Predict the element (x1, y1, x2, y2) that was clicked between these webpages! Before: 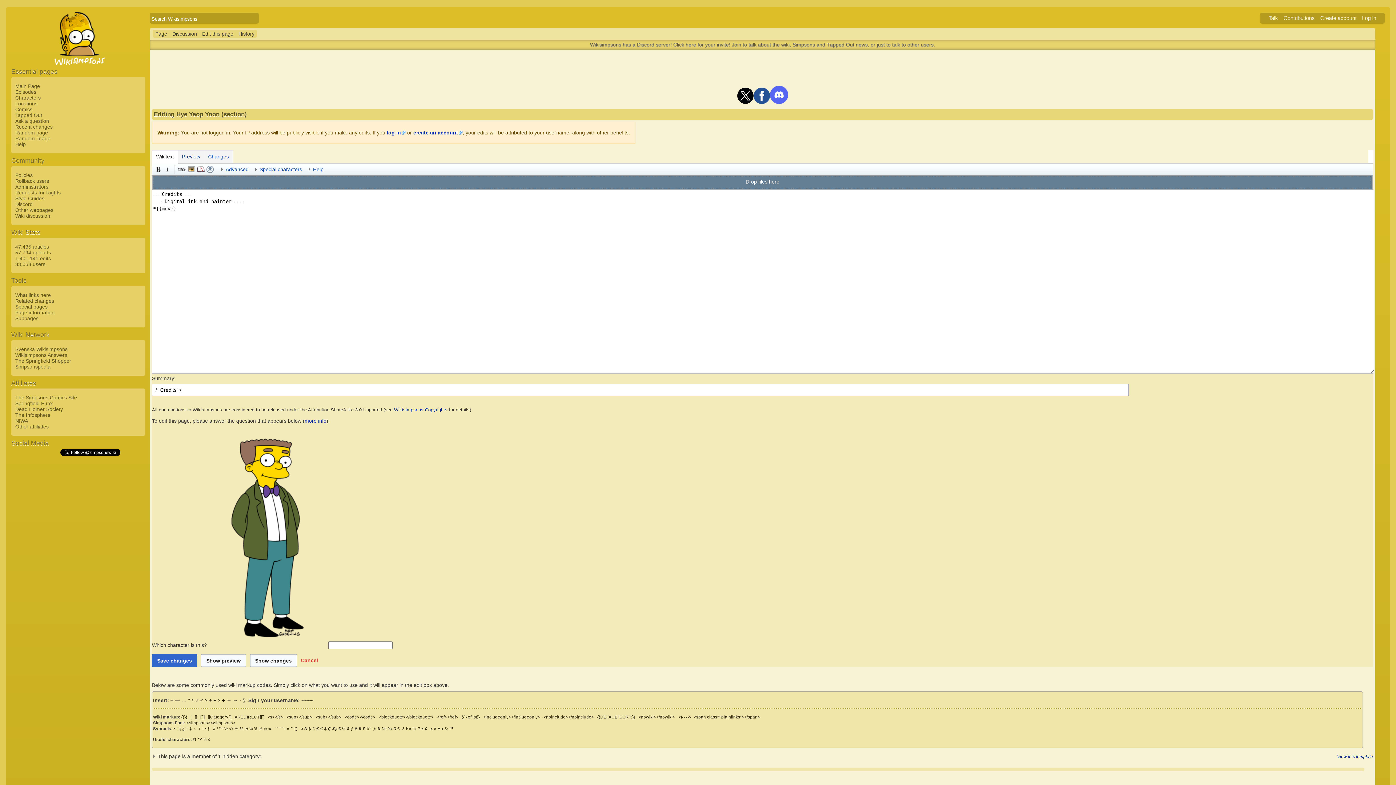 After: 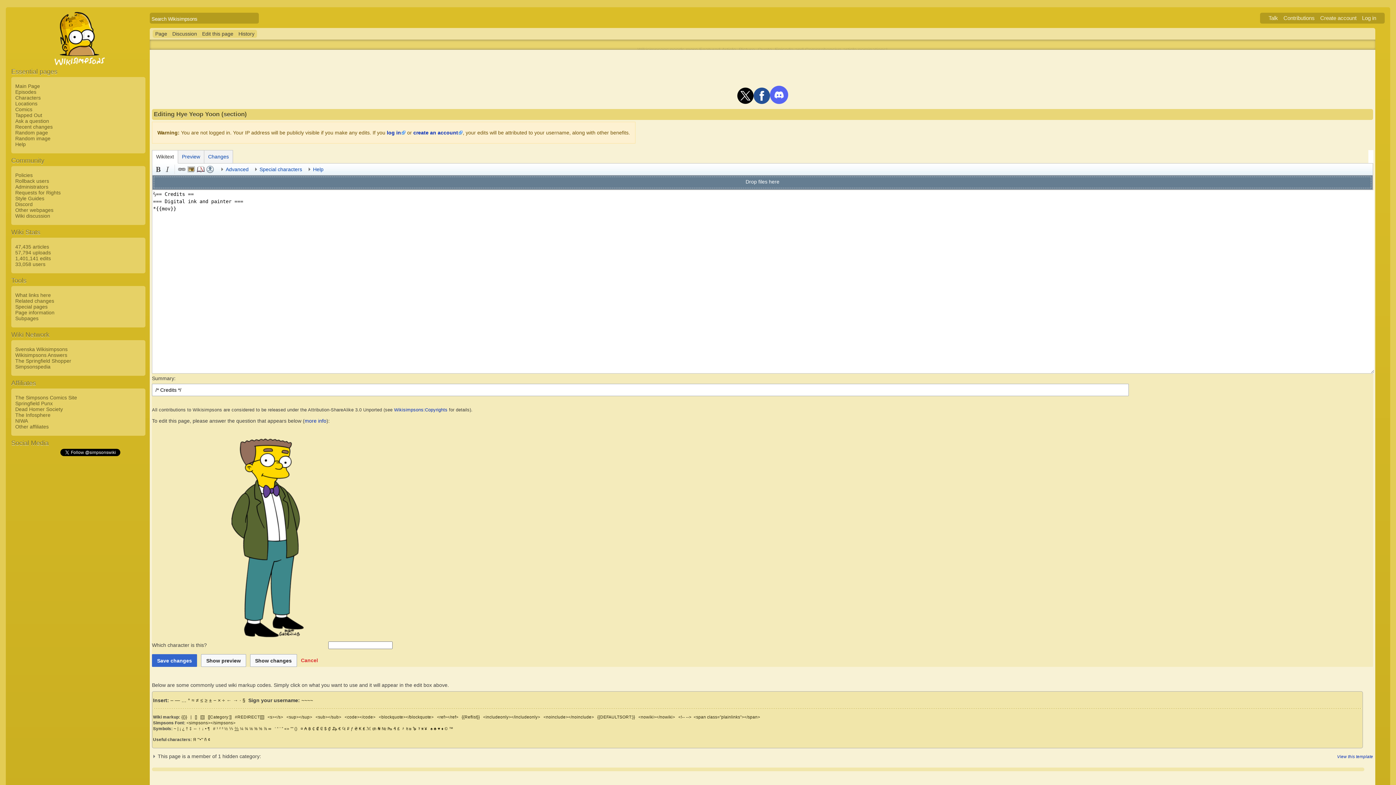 Action: bbox: (234, 726, 238, 731) label: ⅔